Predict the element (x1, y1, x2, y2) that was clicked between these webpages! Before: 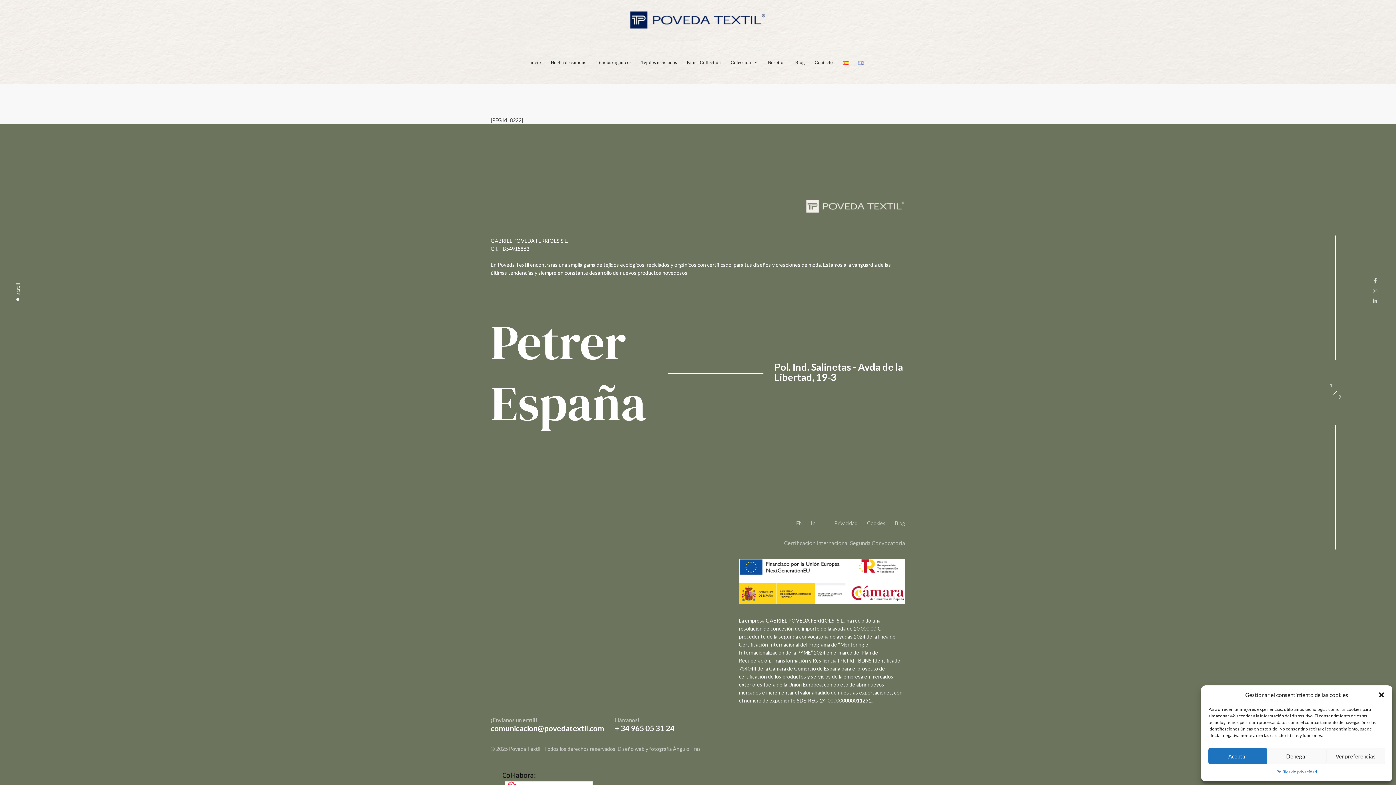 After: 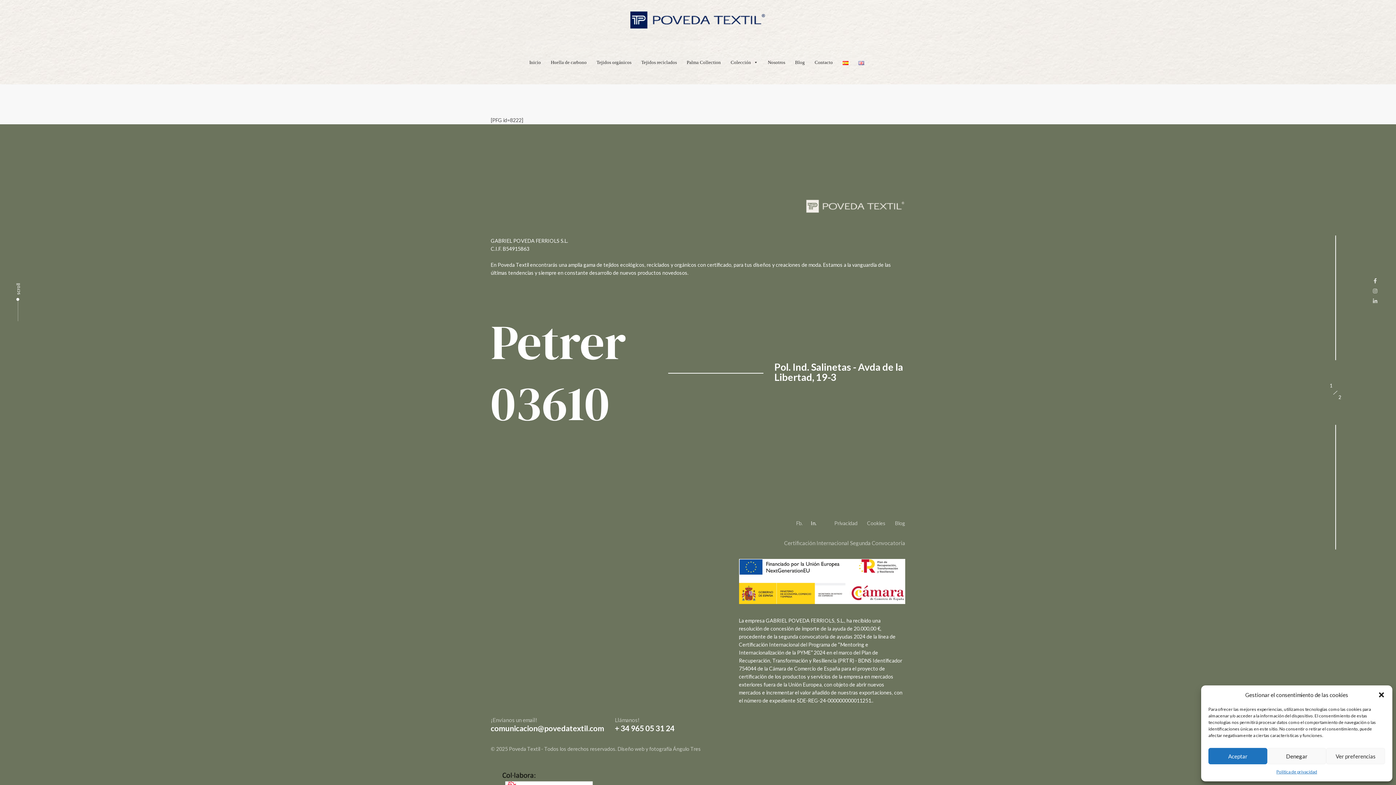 Action: label: In. bbox: (811, 519, 816, 527)